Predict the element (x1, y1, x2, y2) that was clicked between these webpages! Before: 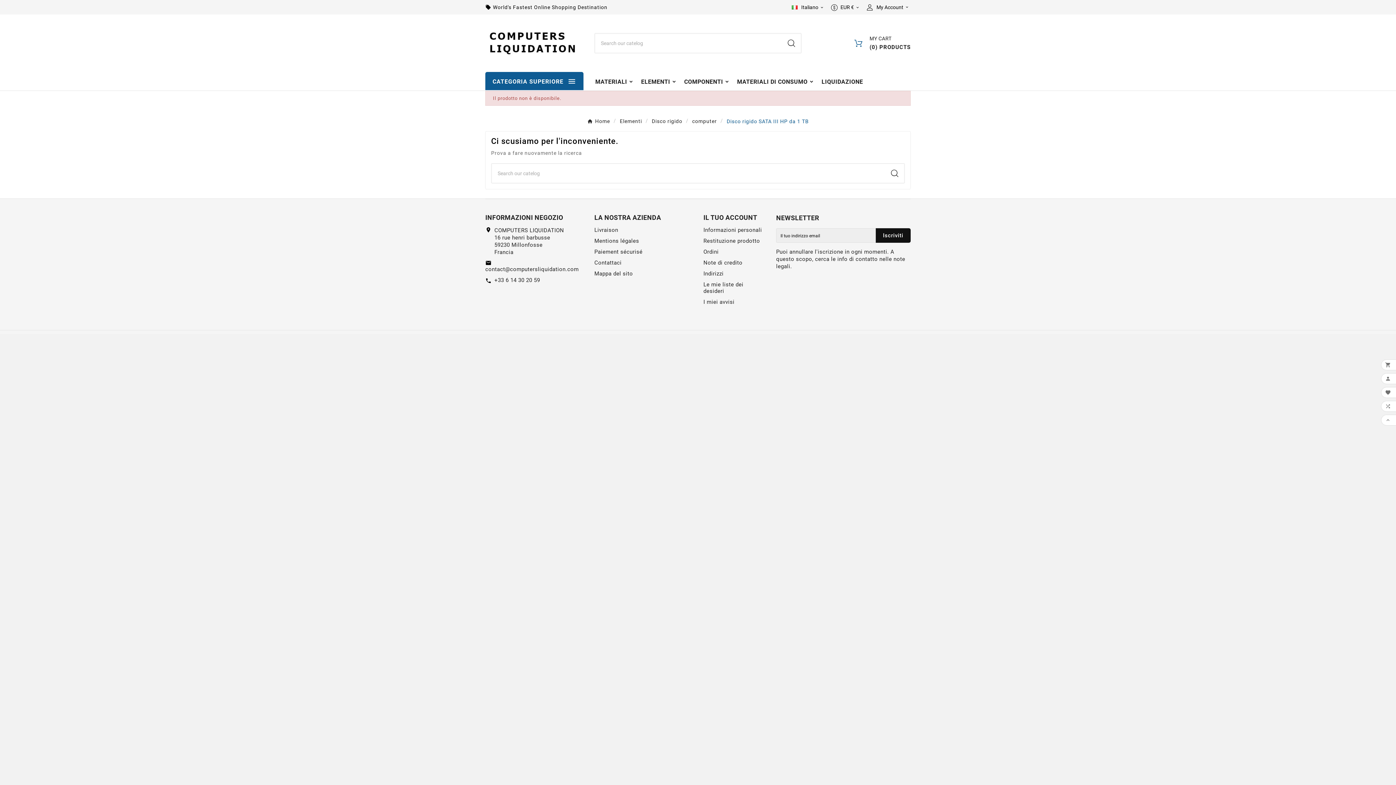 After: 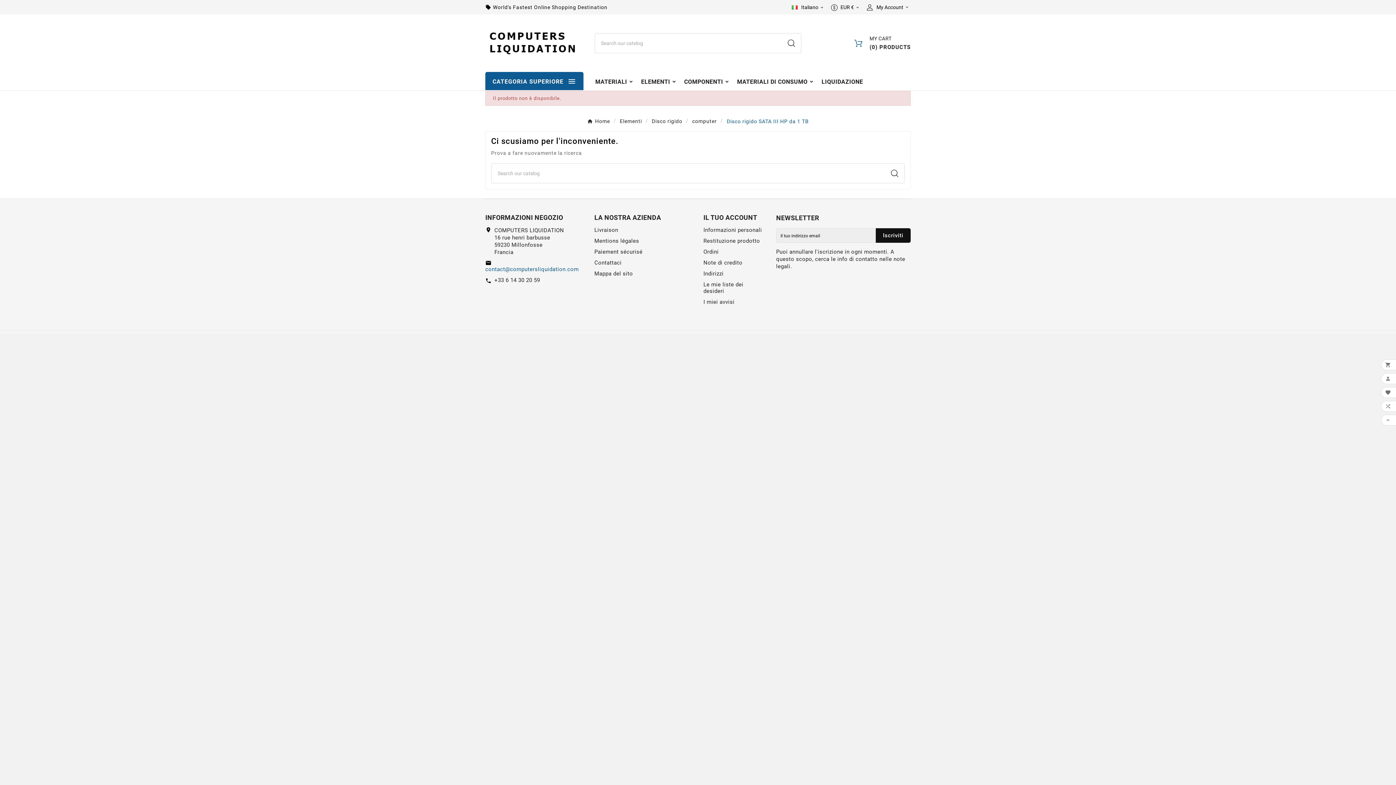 Action: label: contact@computersliquidation.com bbox: (485, 266, 578, 272)